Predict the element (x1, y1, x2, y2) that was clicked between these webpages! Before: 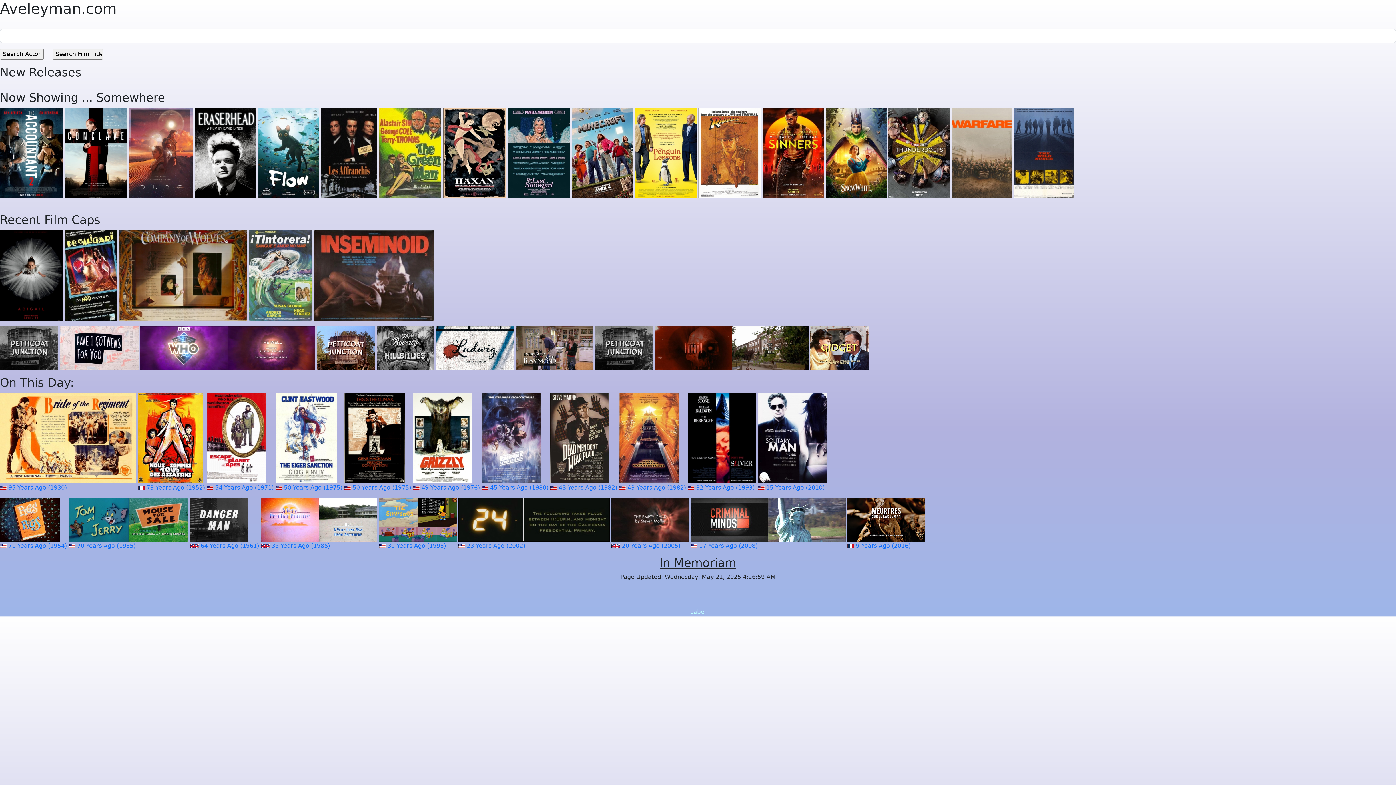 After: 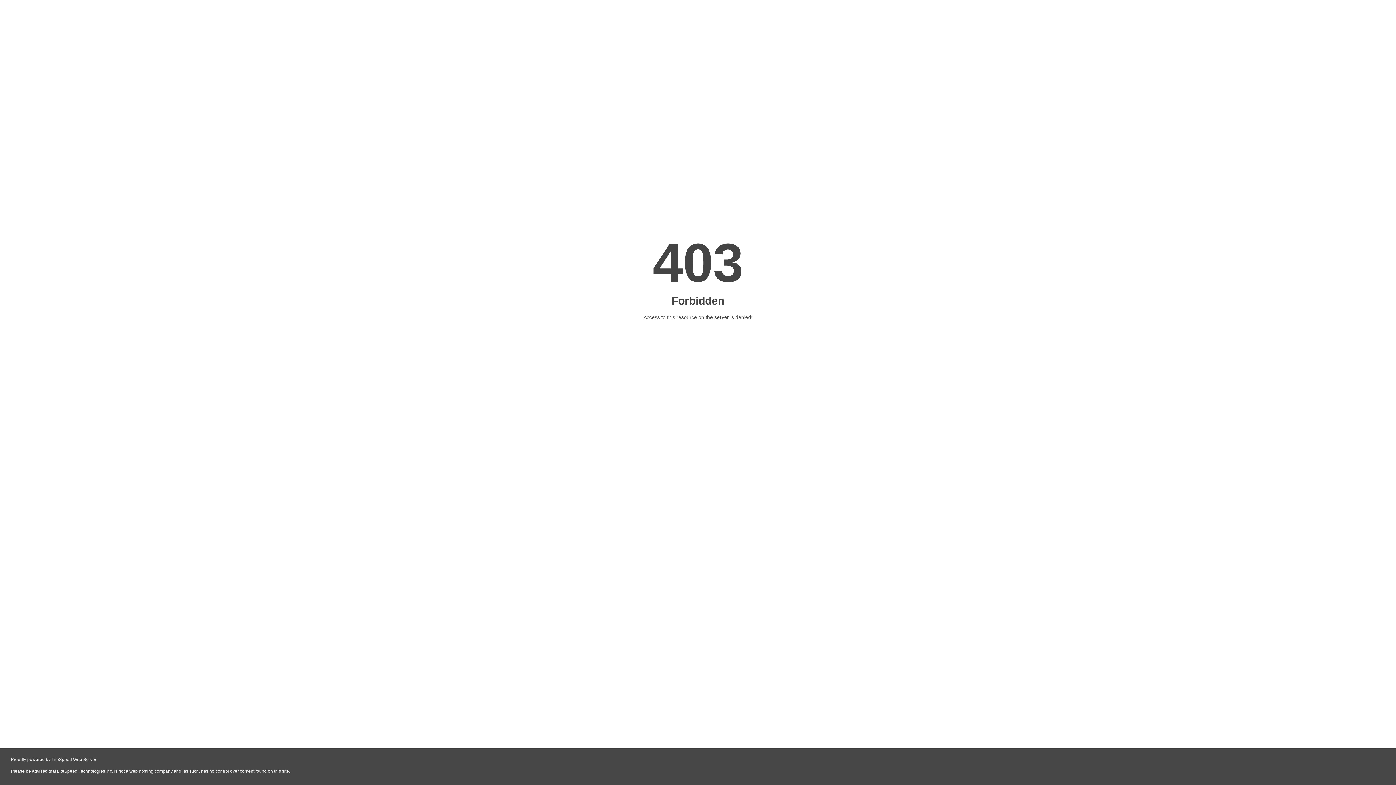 Action: bbox: (413, 434, 471, 441)